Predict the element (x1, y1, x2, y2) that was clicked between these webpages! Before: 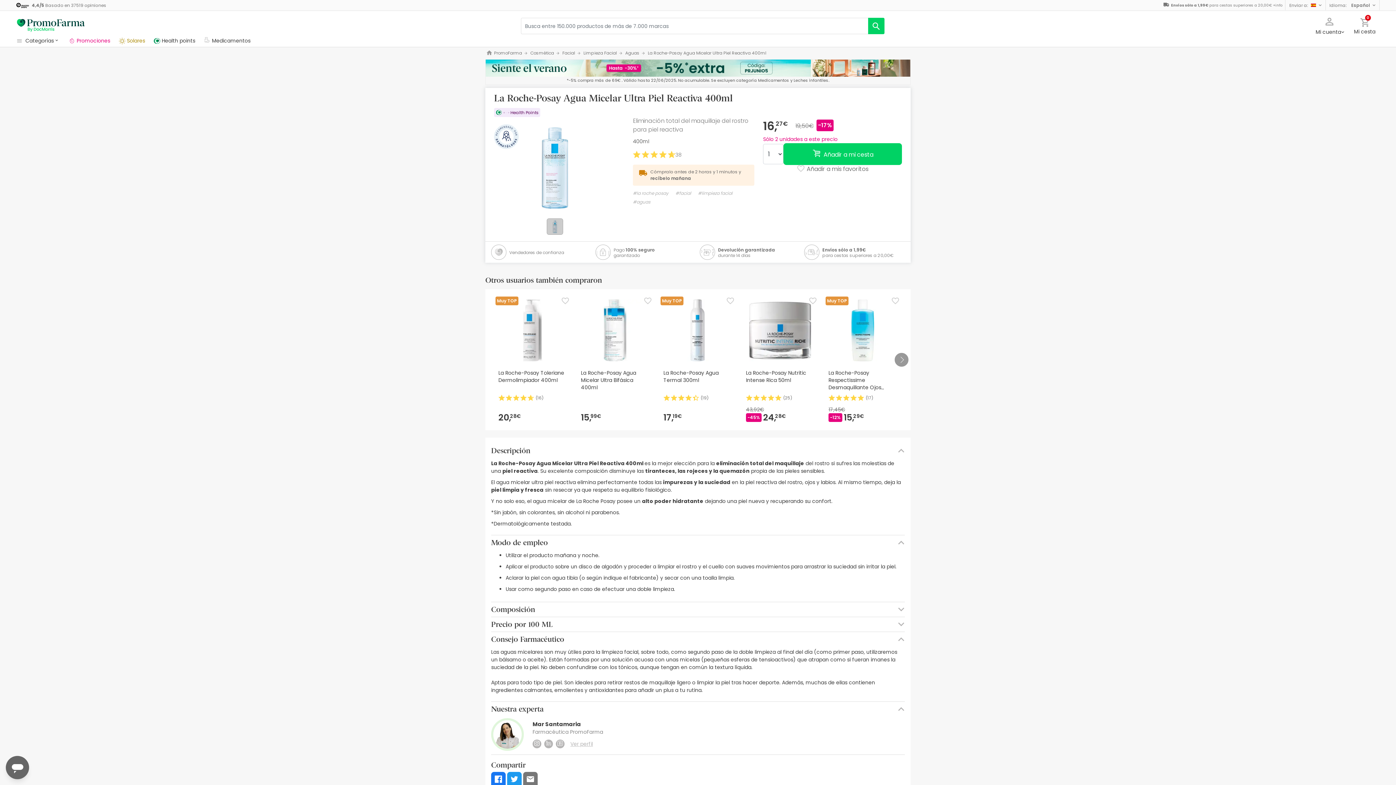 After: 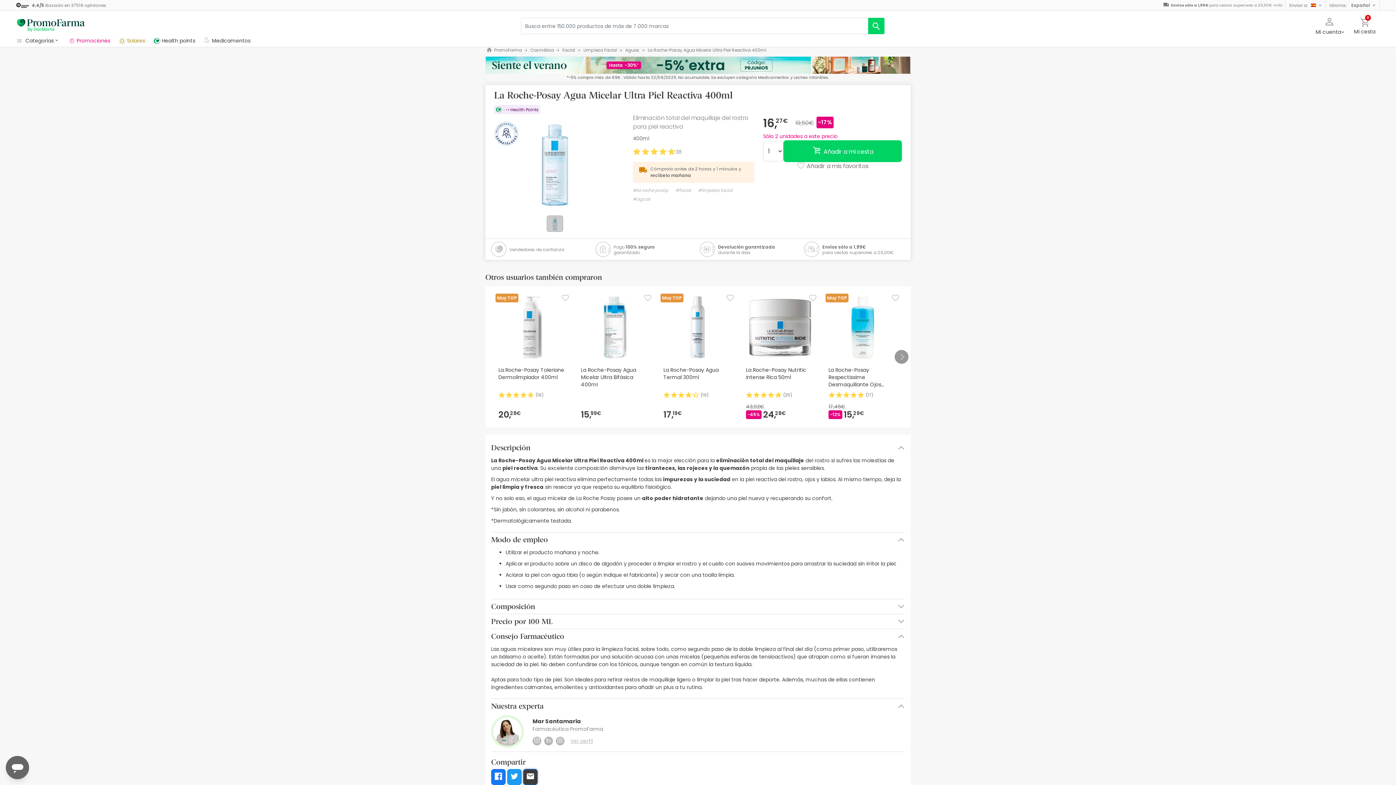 Action: bbox: (523, 772, 537, 788) label: share by email